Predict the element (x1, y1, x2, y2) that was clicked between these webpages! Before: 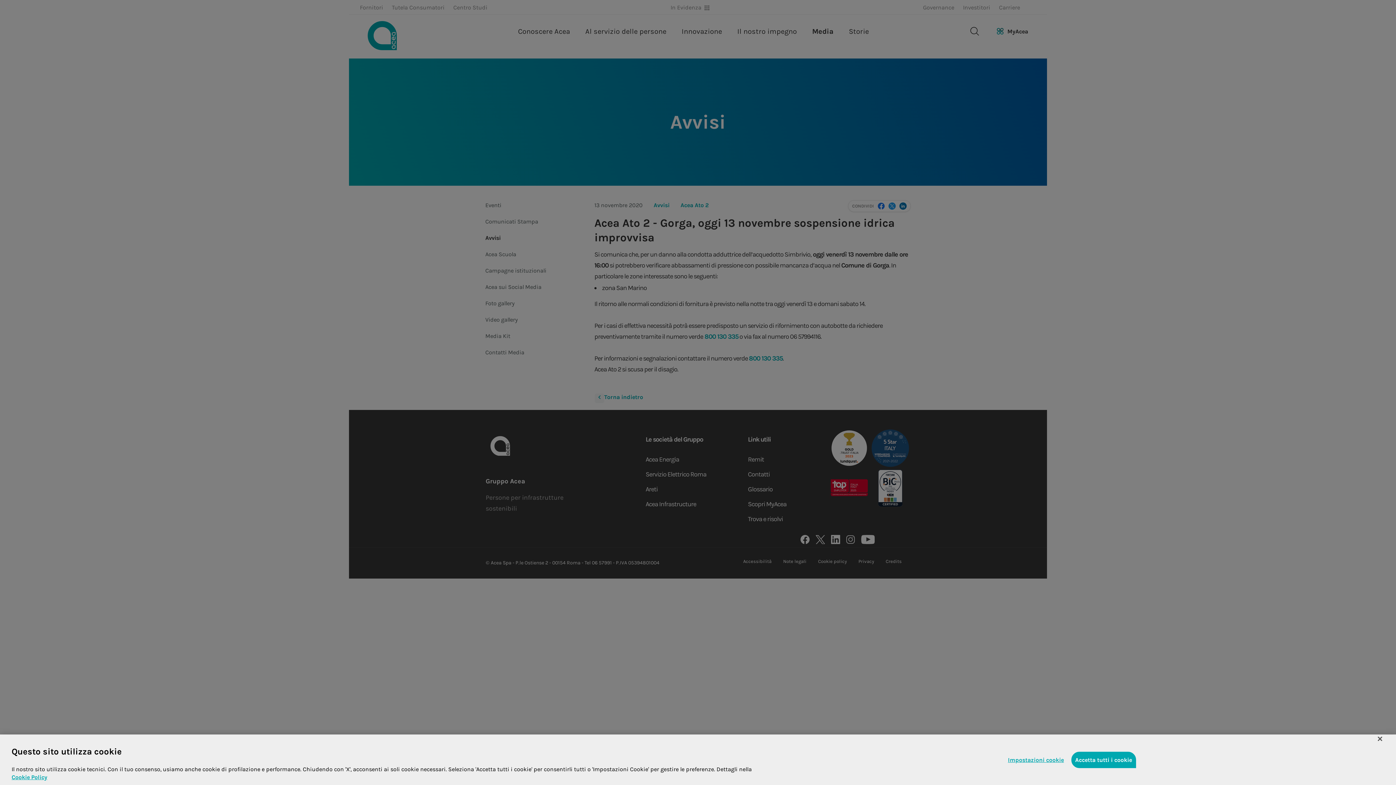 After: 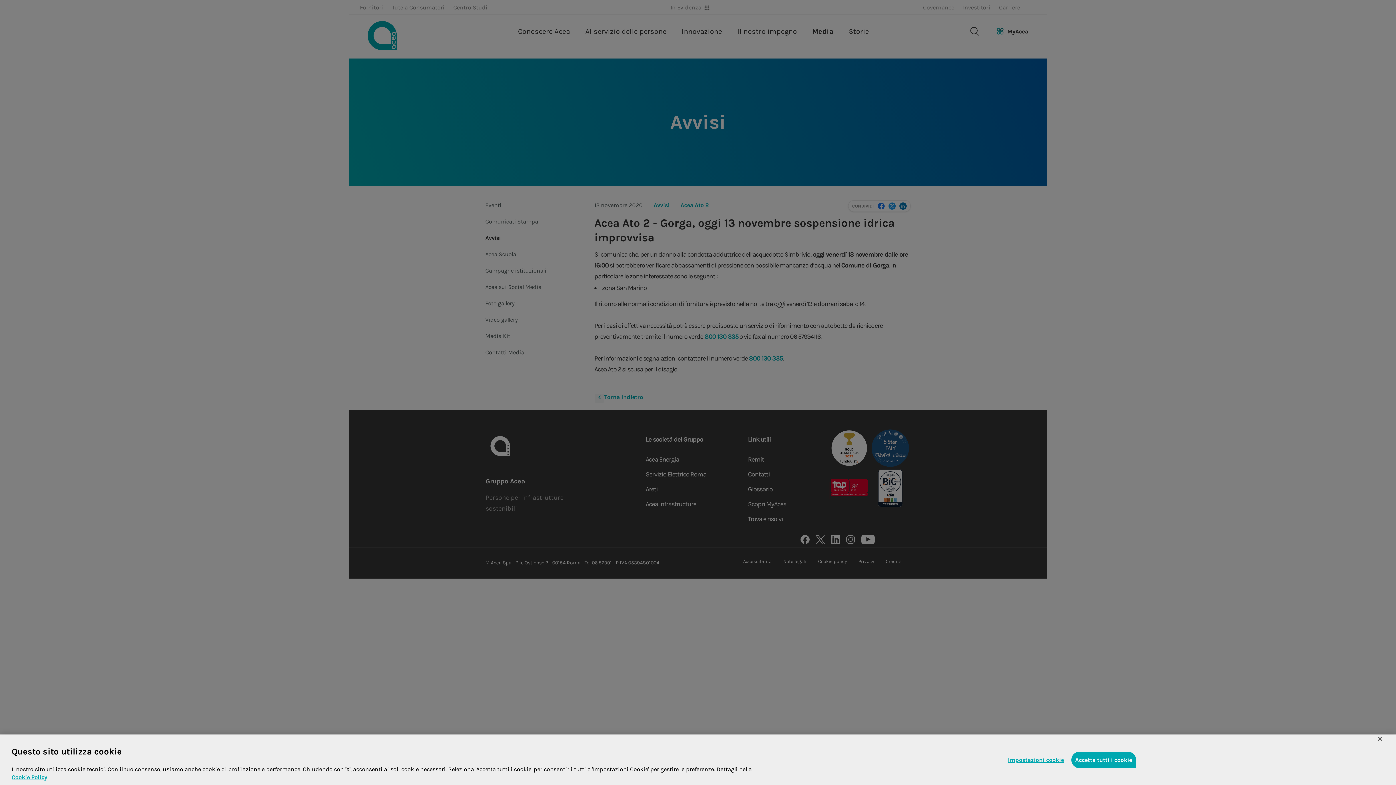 Action: label: Maggiori informazioni sulla tua privacy, apre in una nuova scheda bbox: (11, 773, 752, 781)